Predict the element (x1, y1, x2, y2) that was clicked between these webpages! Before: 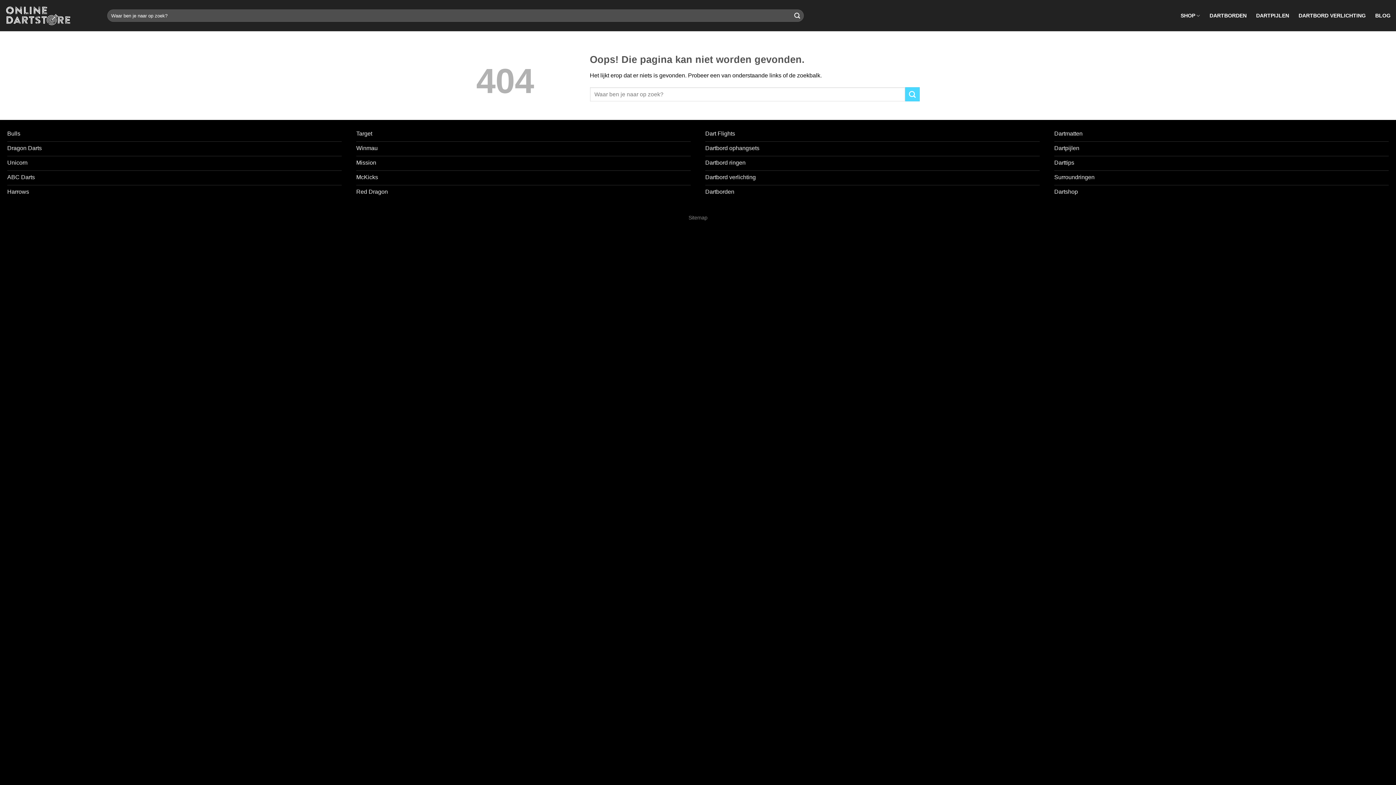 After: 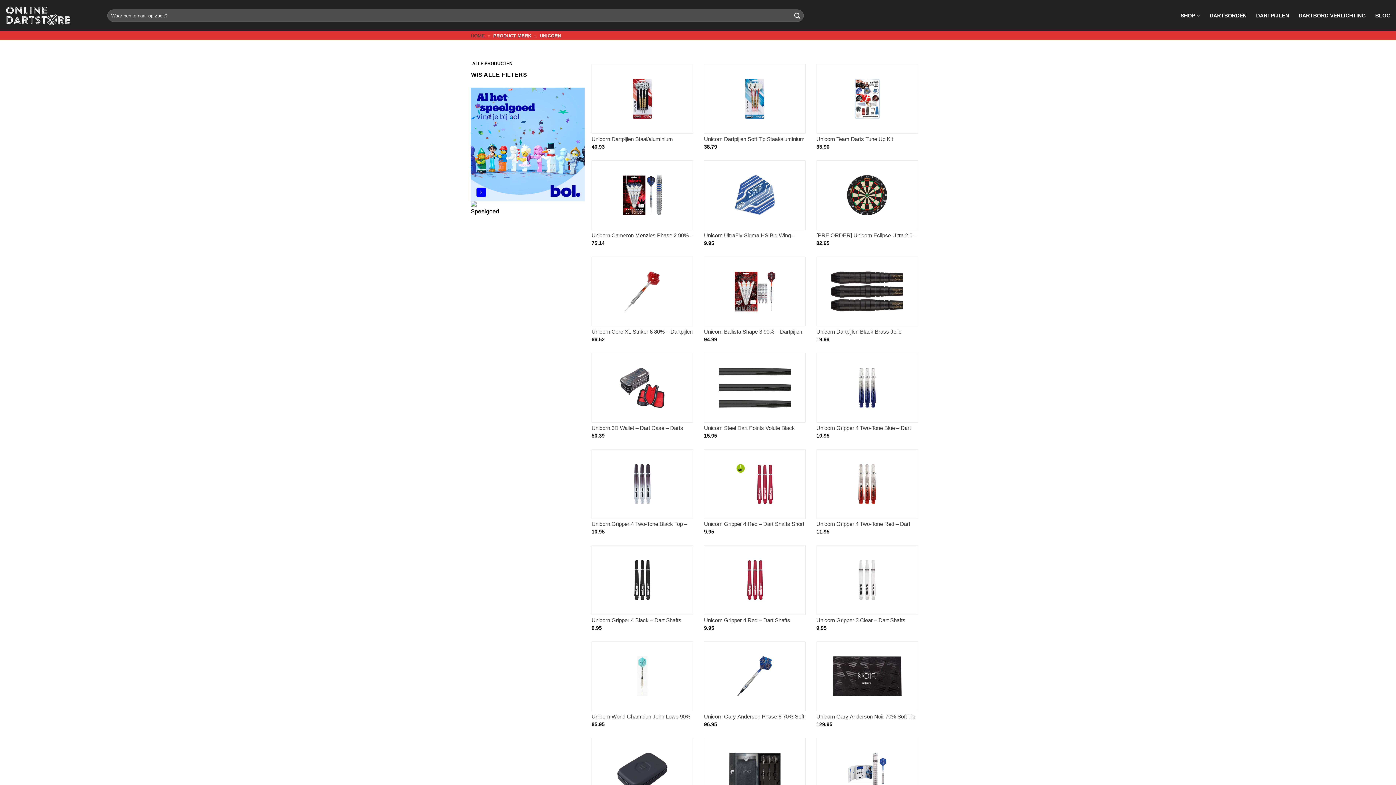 Action: bbox: (7, 156, 341, 170) label: Unicorn